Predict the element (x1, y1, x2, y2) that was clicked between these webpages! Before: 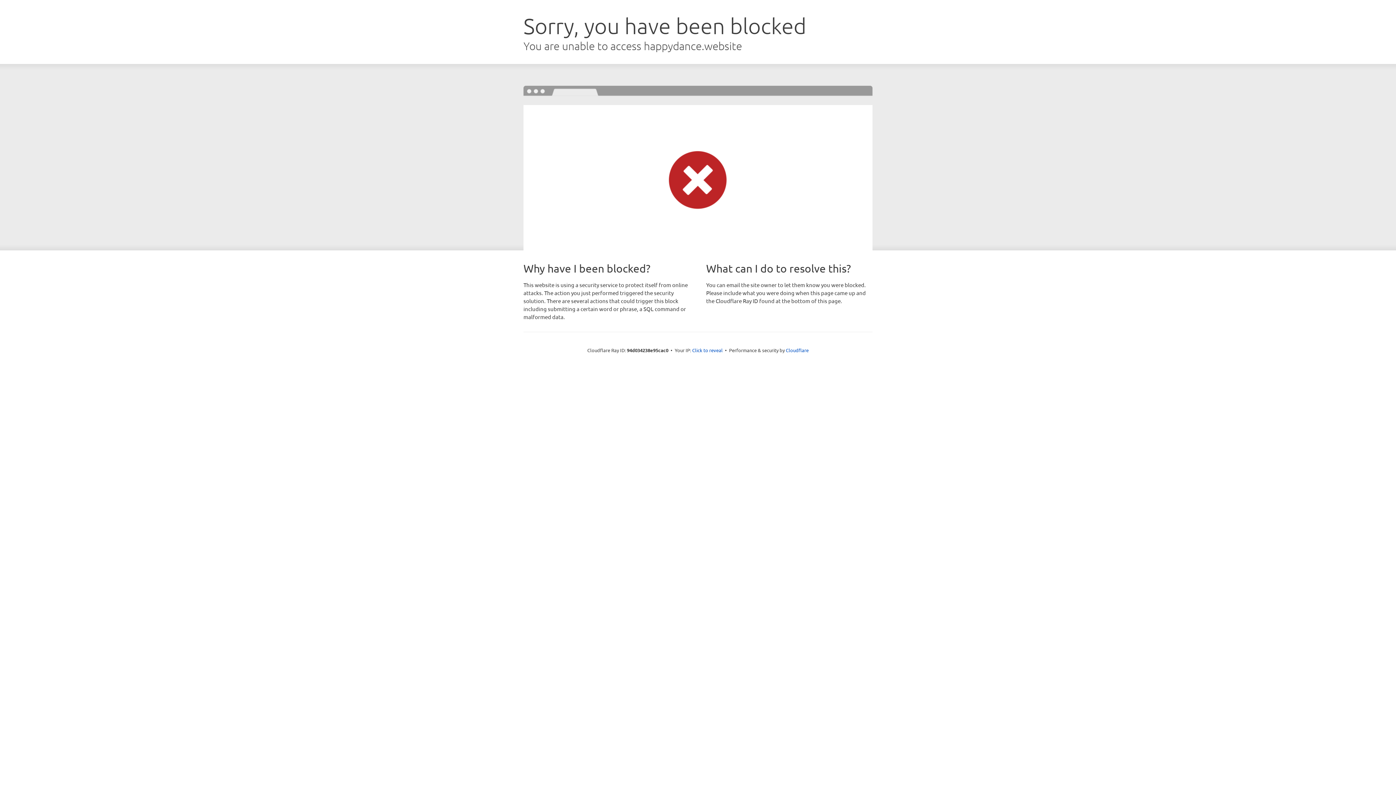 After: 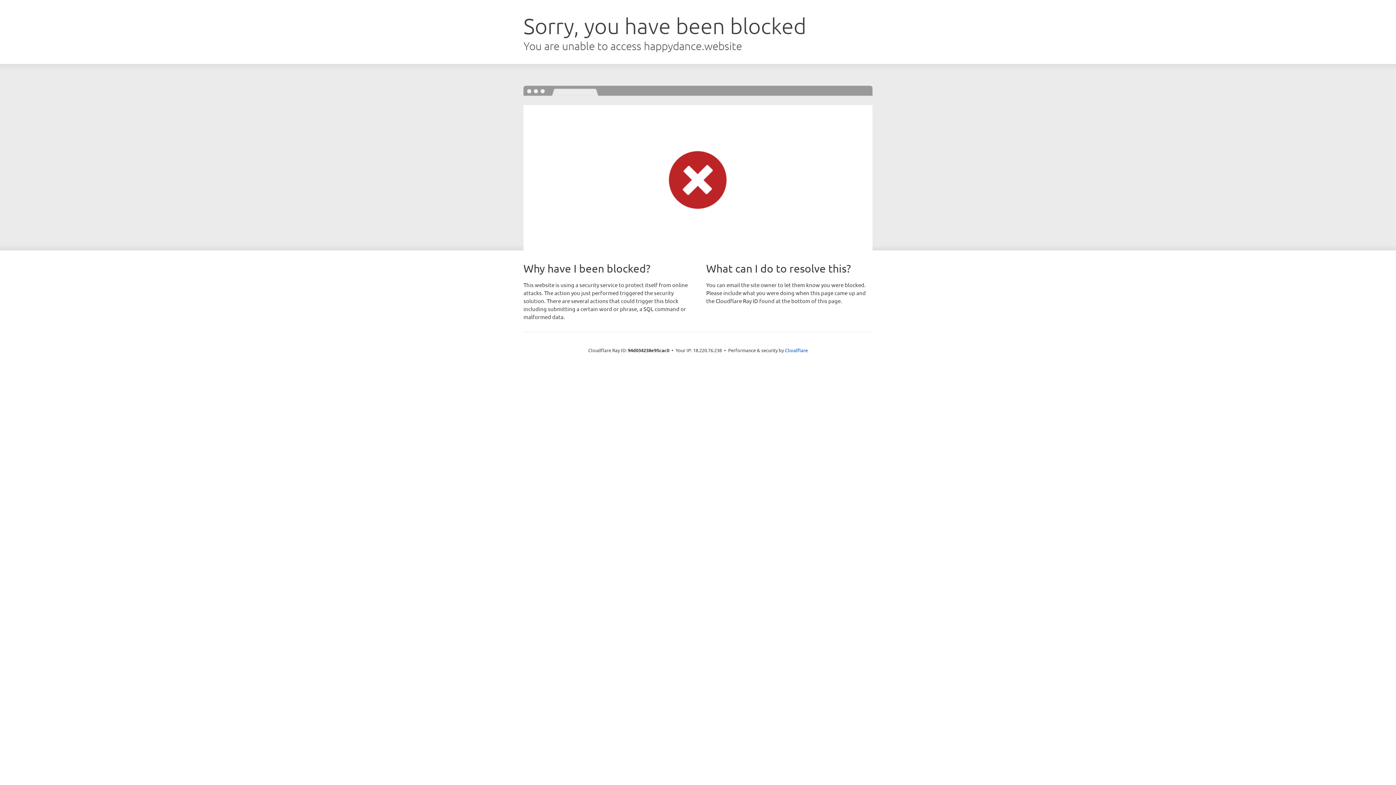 Action: label: Click to reveal bbox: (692, 346, 722, 353)